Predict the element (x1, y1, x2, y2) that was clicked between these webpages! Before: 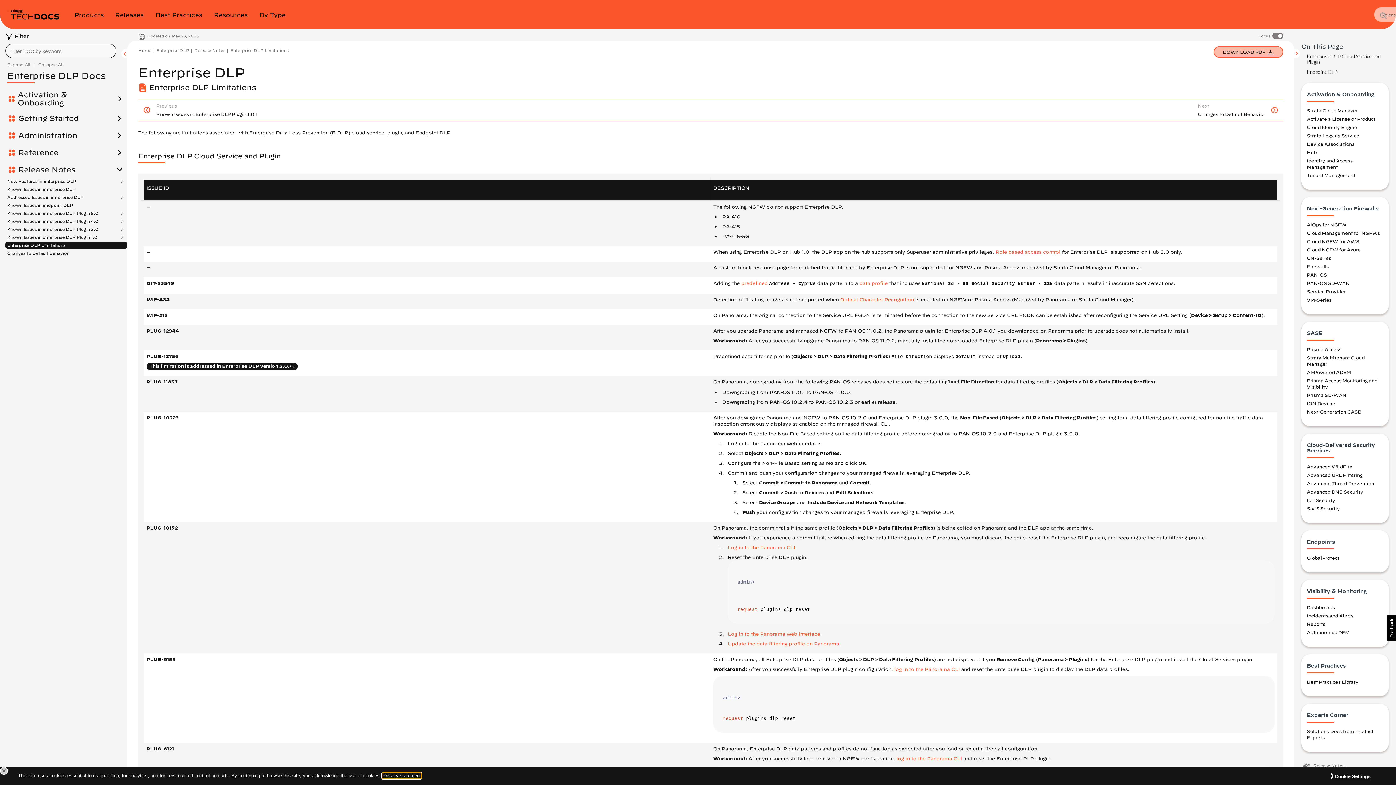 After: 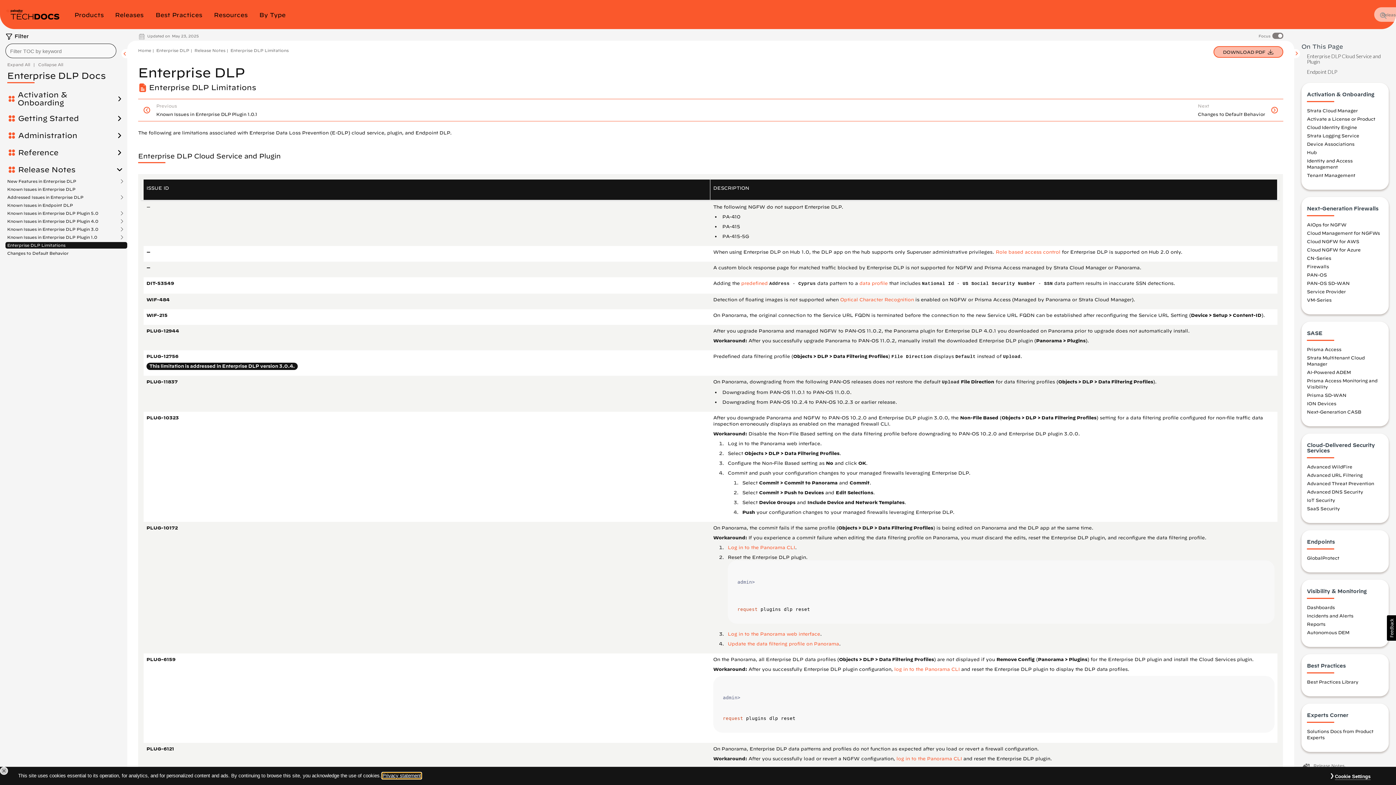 Action: bbox: (230, 47, 288, 52) label: Enterprise DLP Limitations